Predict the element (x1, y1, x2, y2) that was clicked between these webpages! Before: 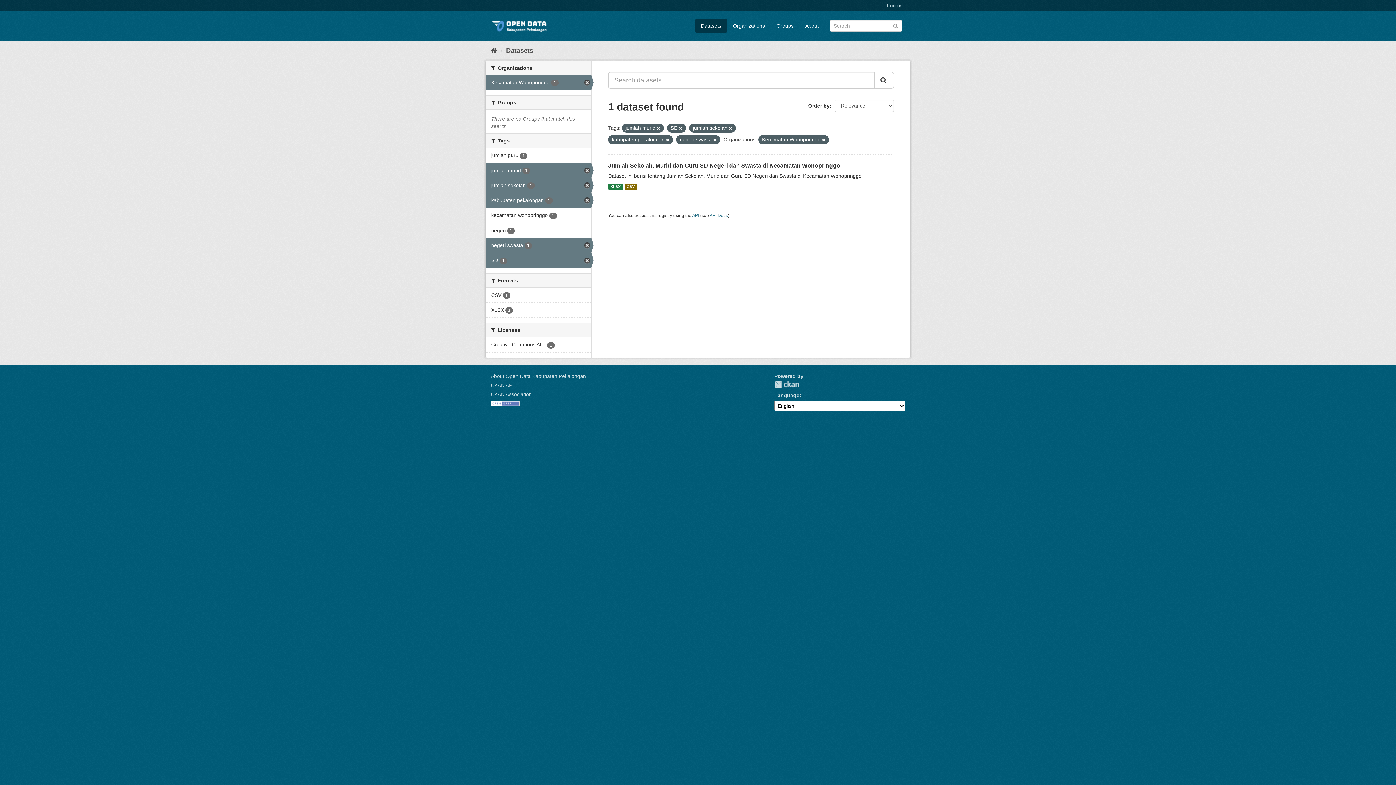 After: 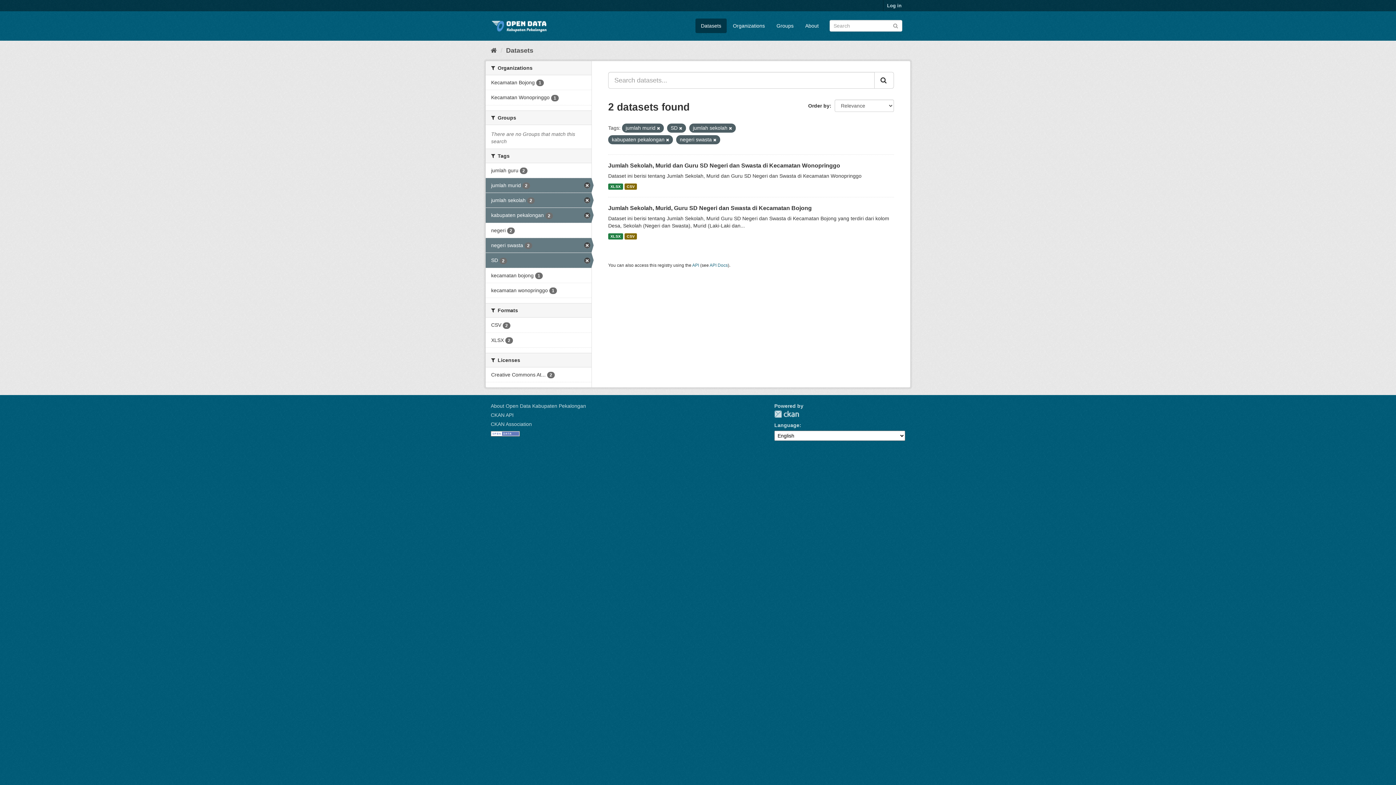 Action: label: Kecamatan Wonopringgo 1 bbox: (485, 75, 591, 89)